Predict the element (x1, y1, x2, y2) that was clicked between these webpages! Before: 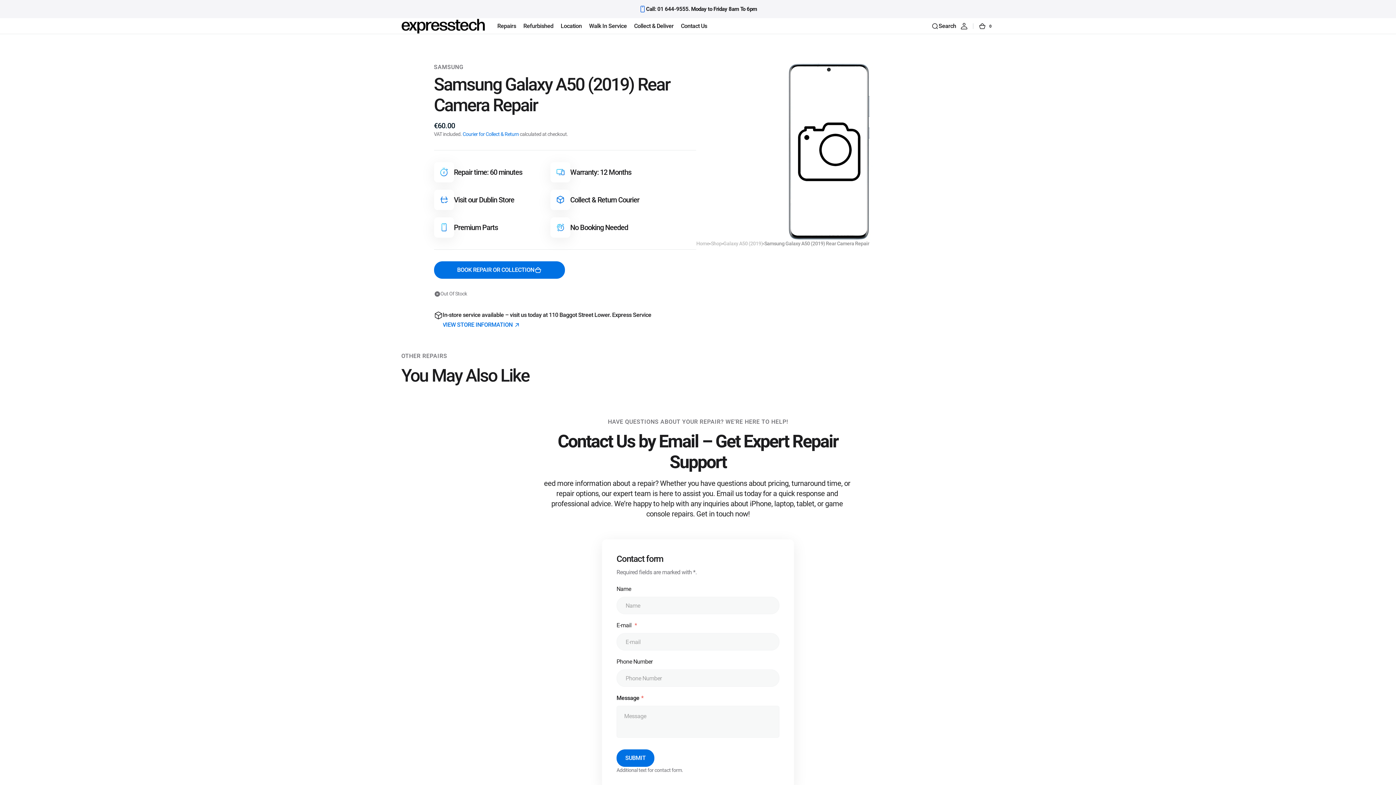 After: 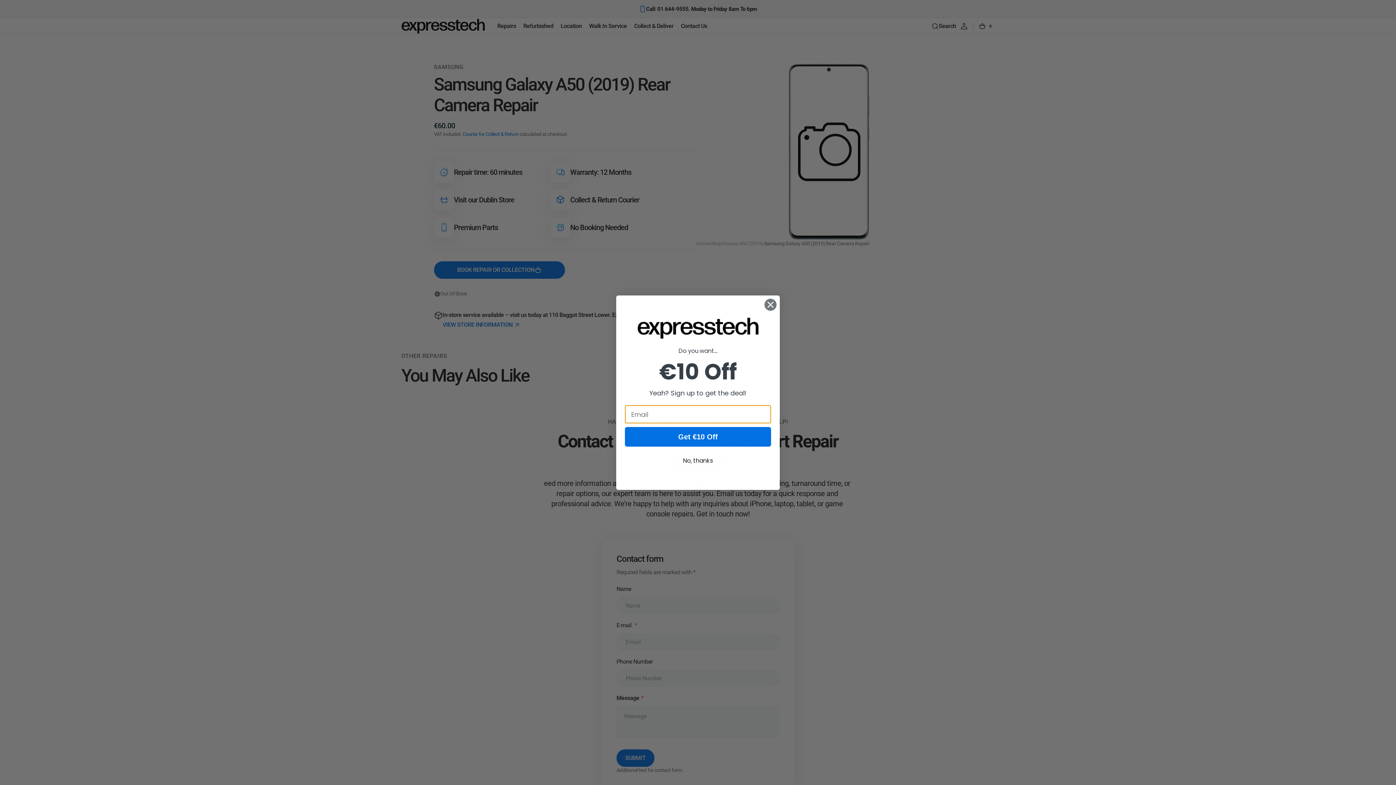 Action: bbox: (434, 261, 564, 278) label: BOOK REPAIR OR COLLECTION